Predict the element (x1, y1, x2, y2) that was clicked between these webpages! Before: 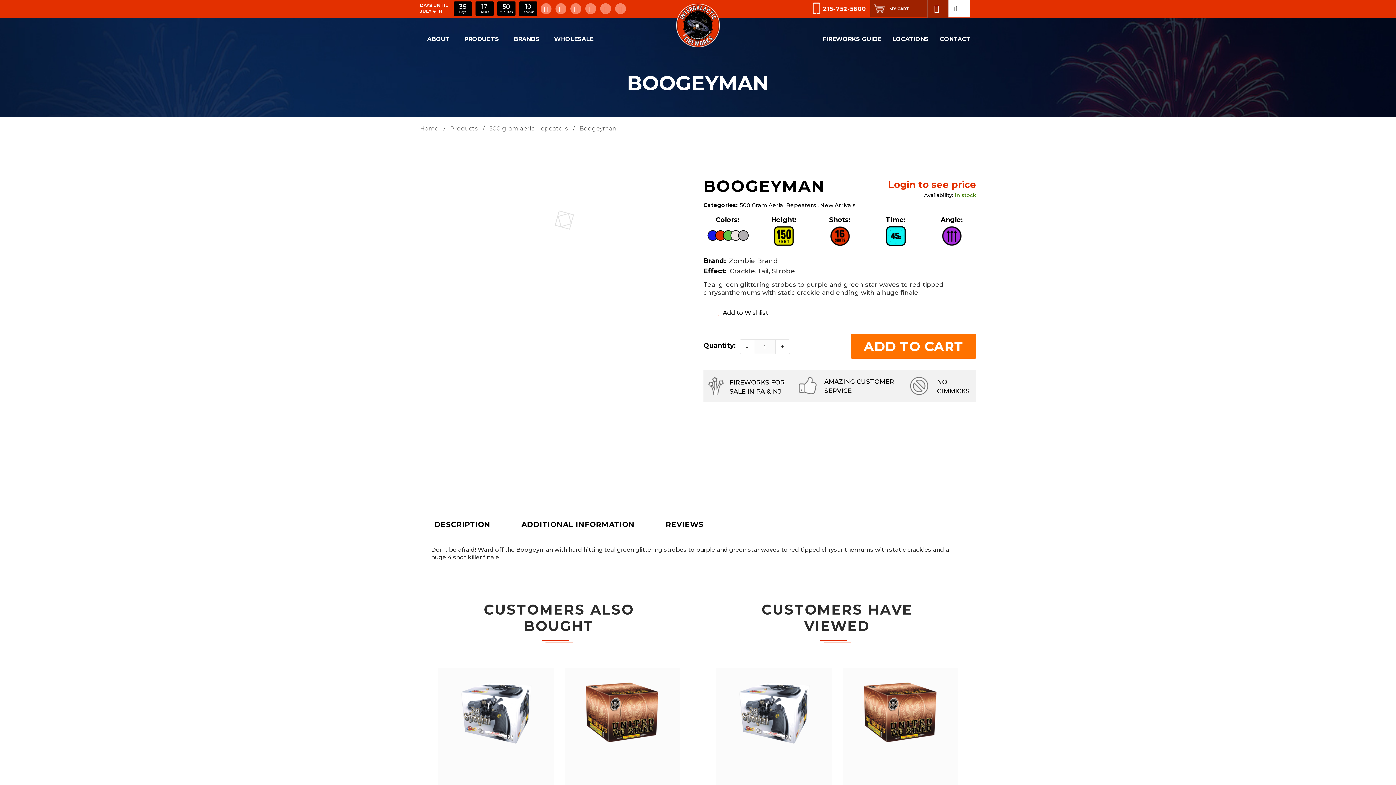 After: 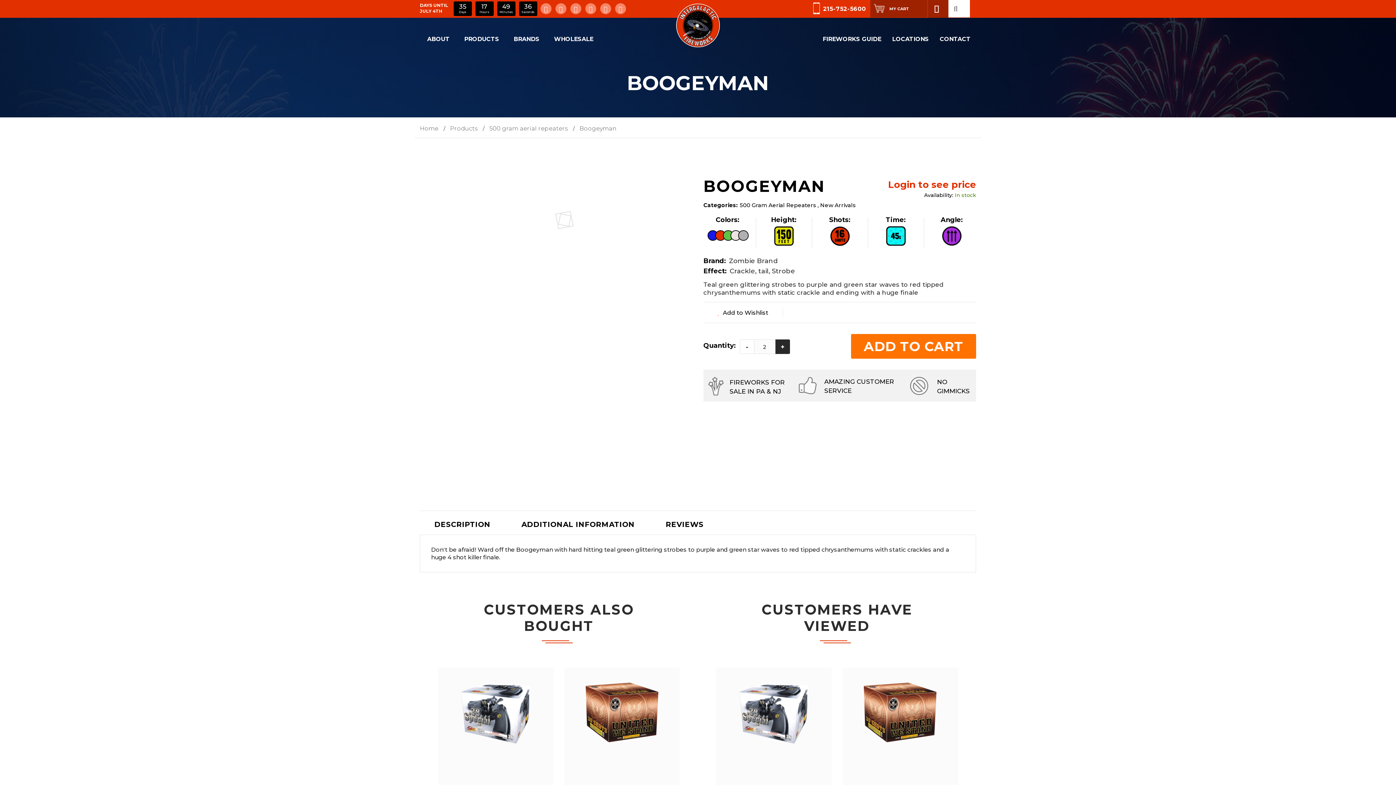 Action: bbox: (775, 337, 790, 351) label: +